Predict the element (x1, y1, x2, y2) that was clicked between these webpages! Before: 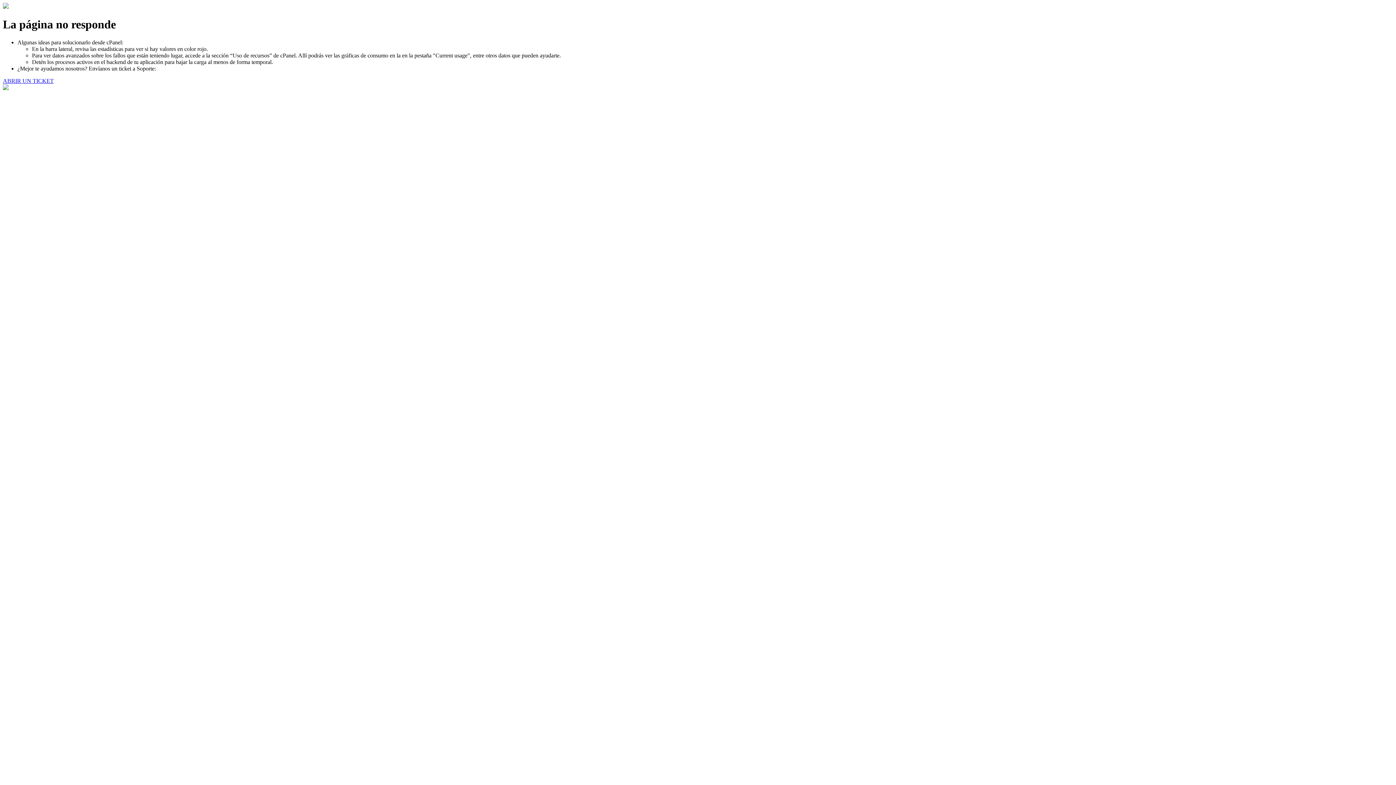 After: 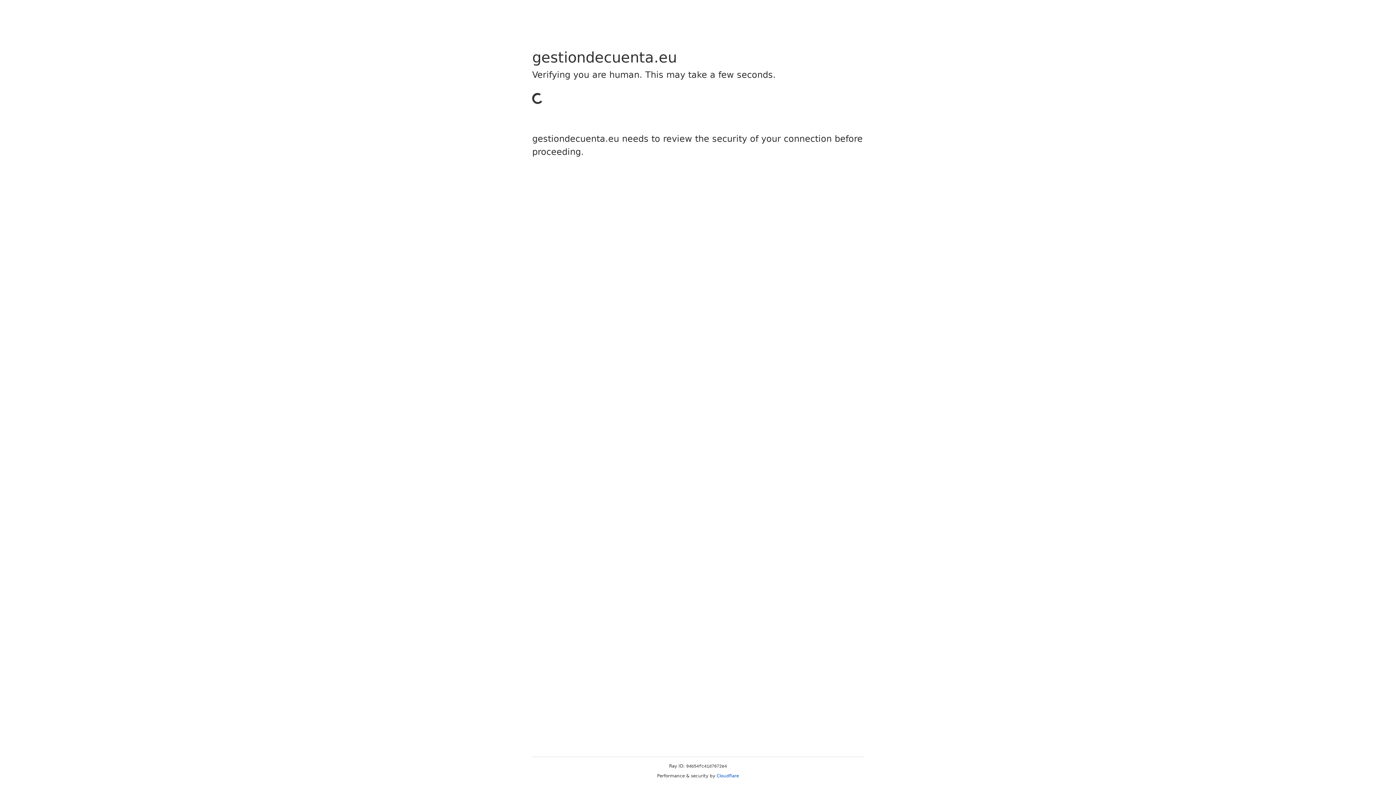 Action: label: ABRIR UN TICKET bbox: (2, 77, 53, 83)